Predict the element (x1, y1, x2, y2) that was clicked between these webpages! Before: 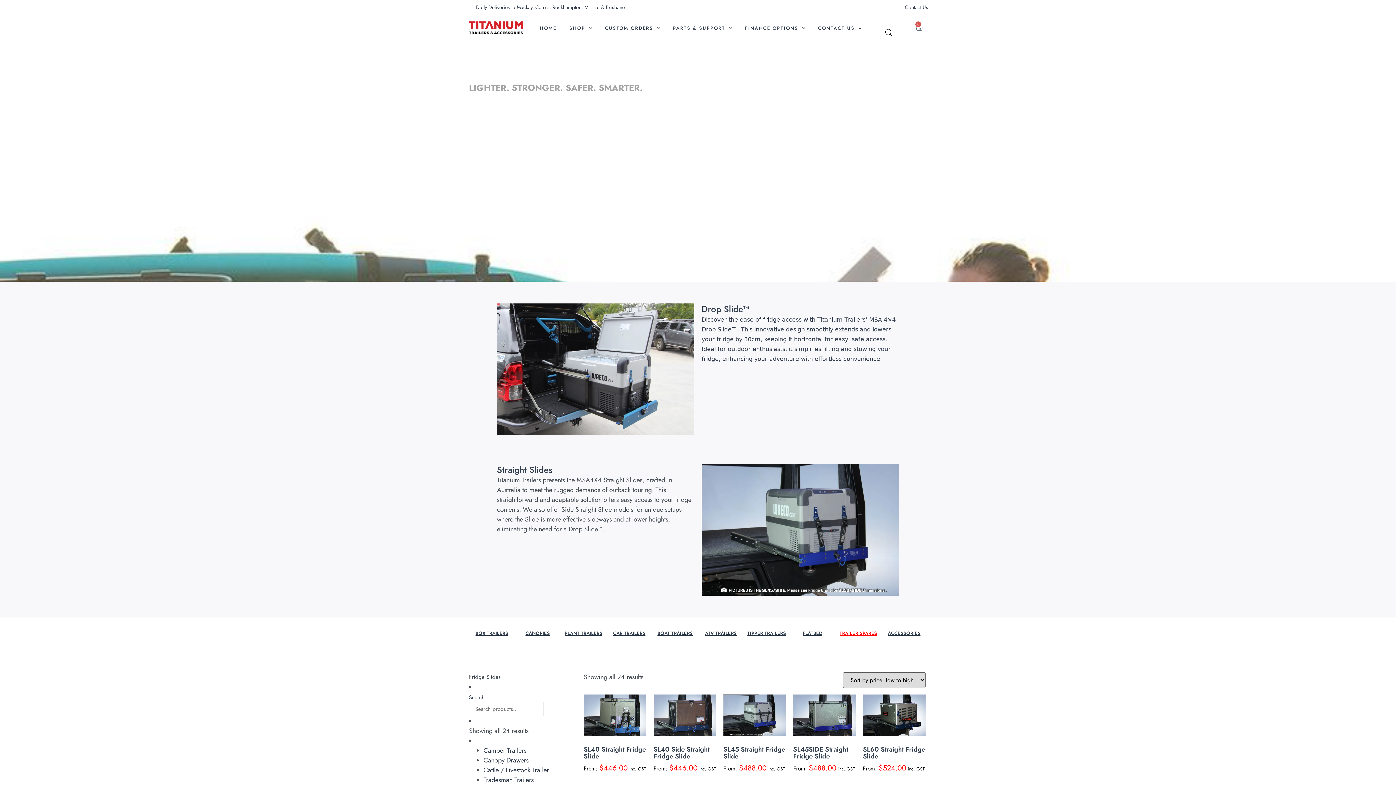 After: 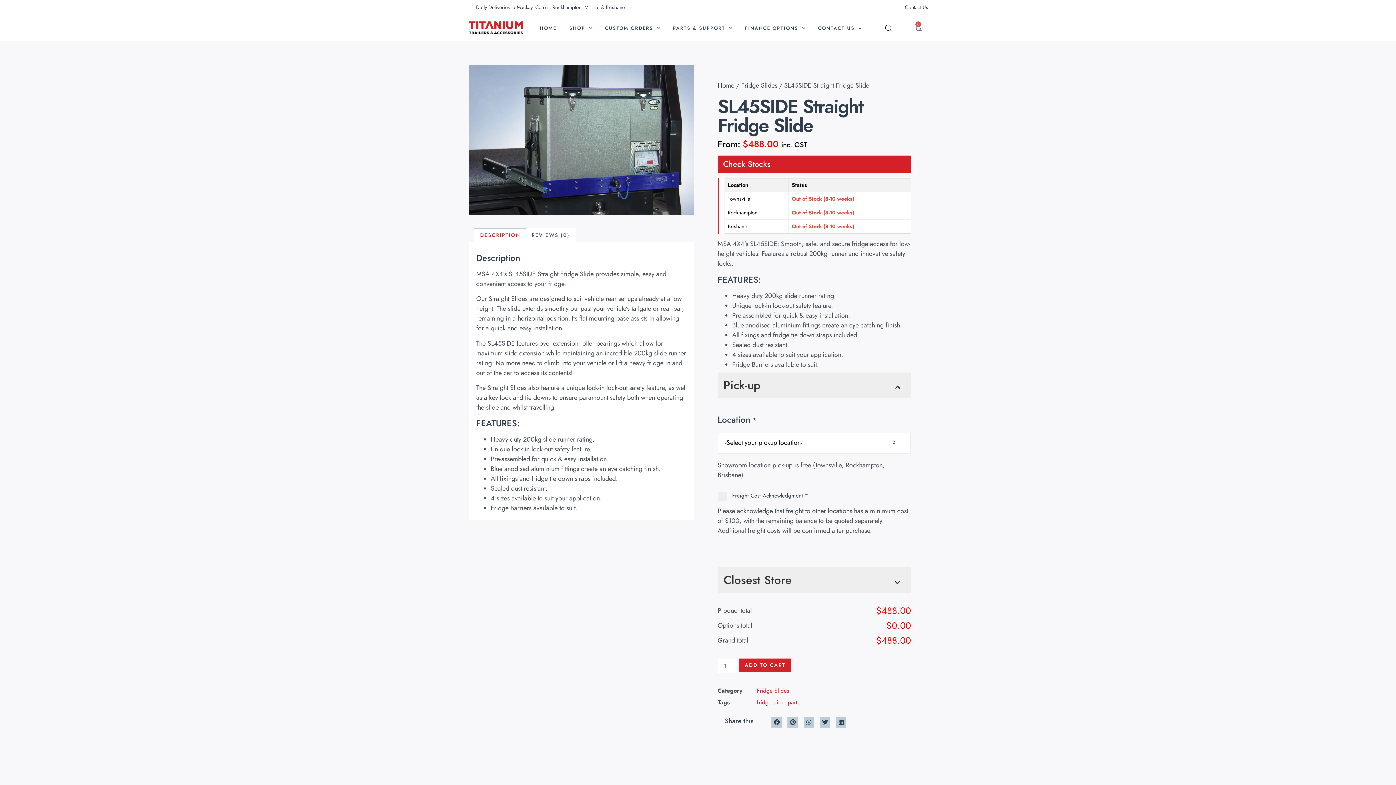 Action: label: SL45SIDE Straight Fridge Slide
From: $488.00 inc. GST bbox: (793, 695, 855, 774)